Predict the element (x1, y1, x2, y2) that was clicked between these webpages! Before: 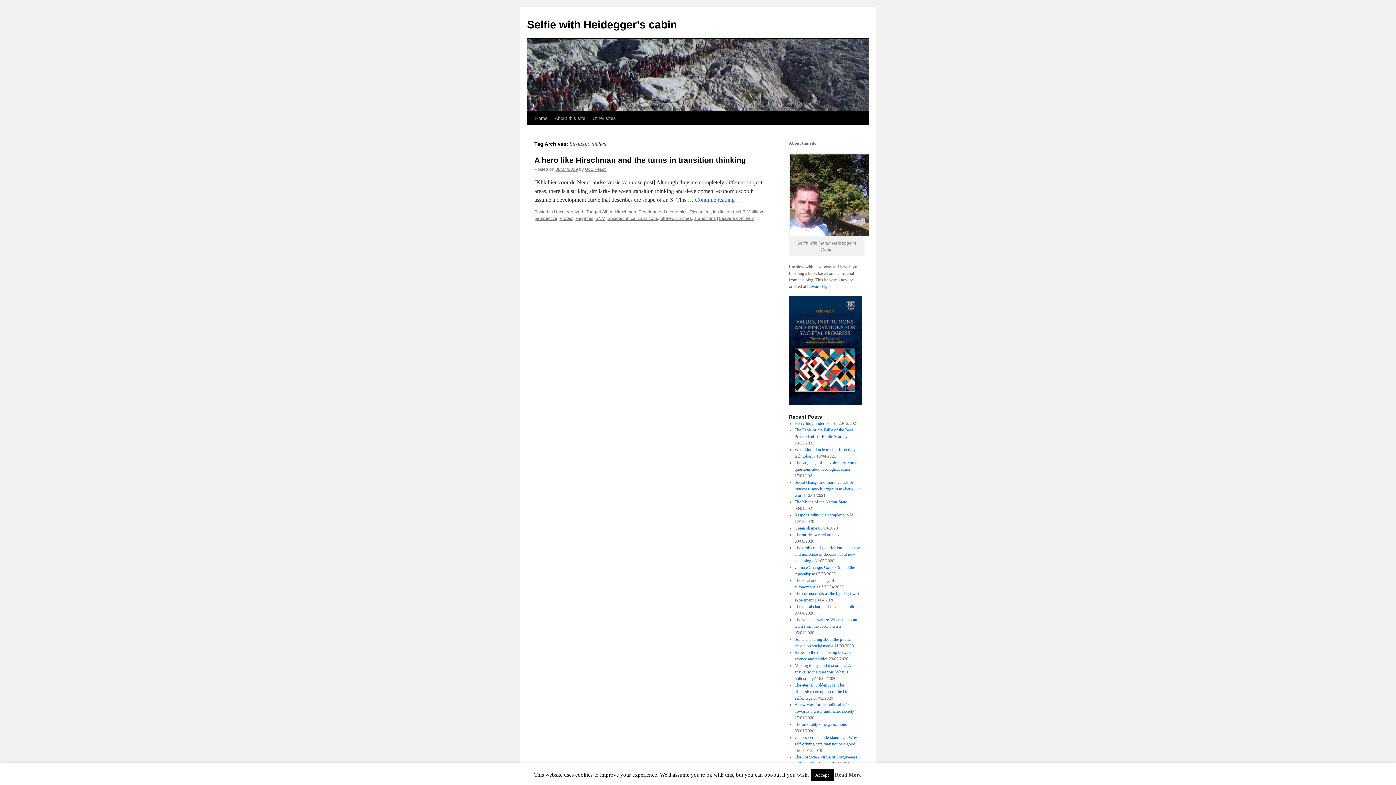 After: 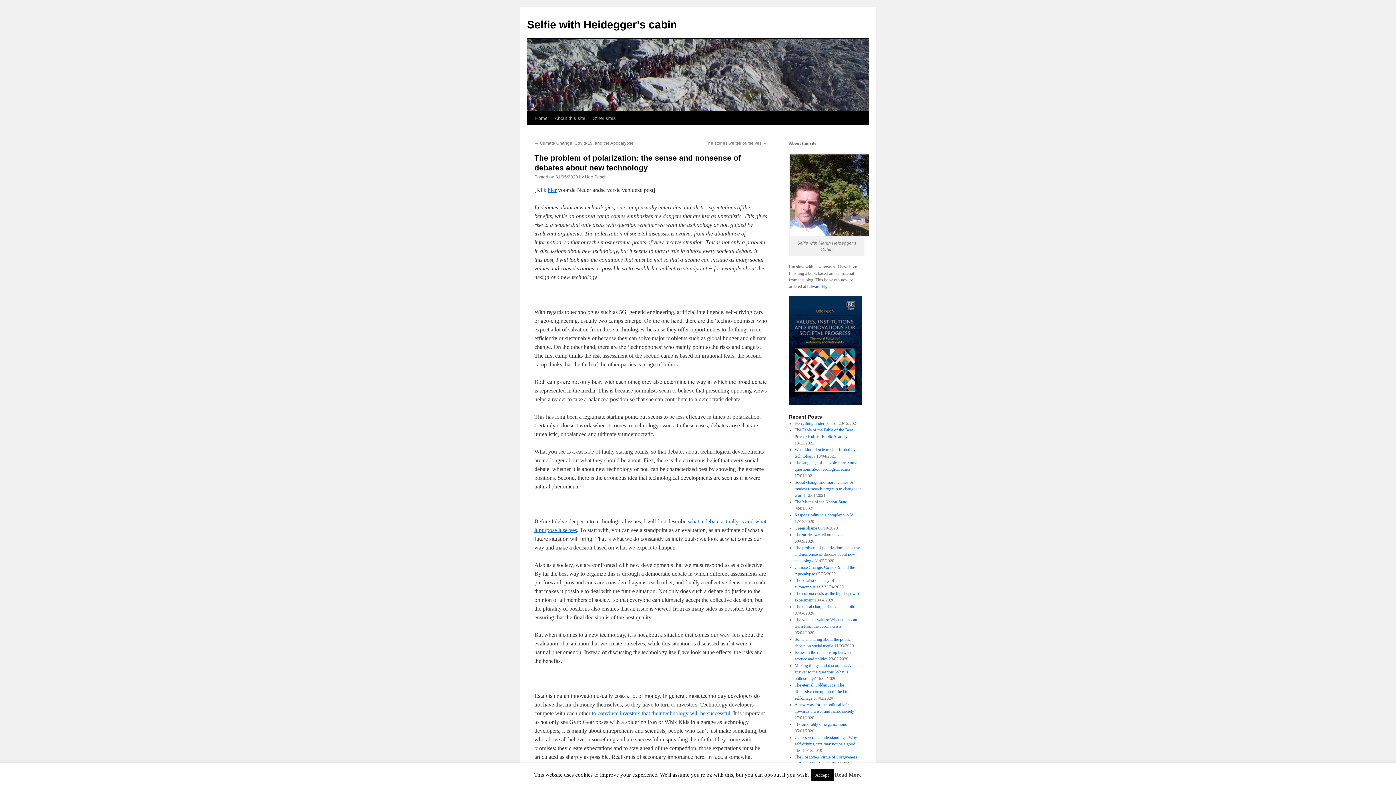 Action: bbox: (794, 545, 860, 563) label: The problem of polarization: the sense and nonsense of debates about new technology